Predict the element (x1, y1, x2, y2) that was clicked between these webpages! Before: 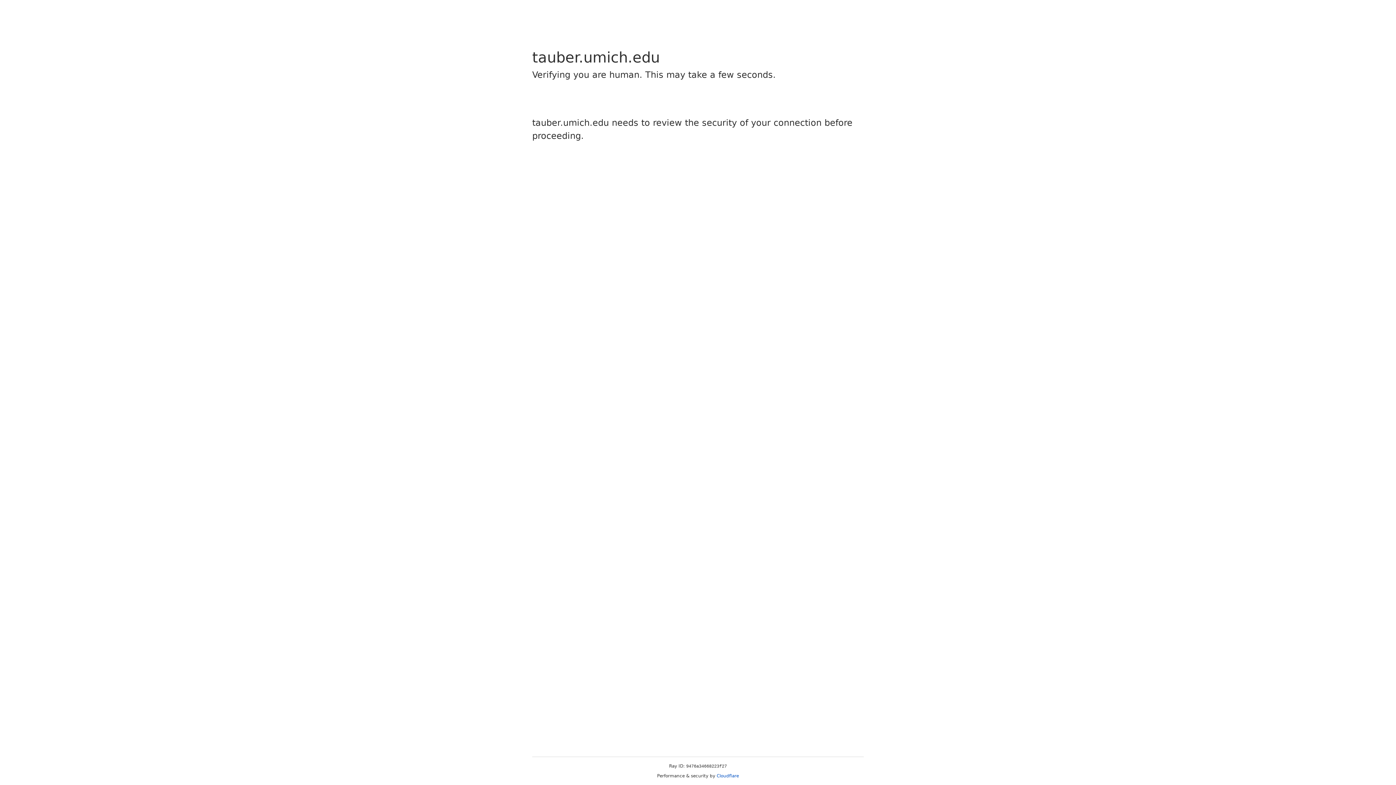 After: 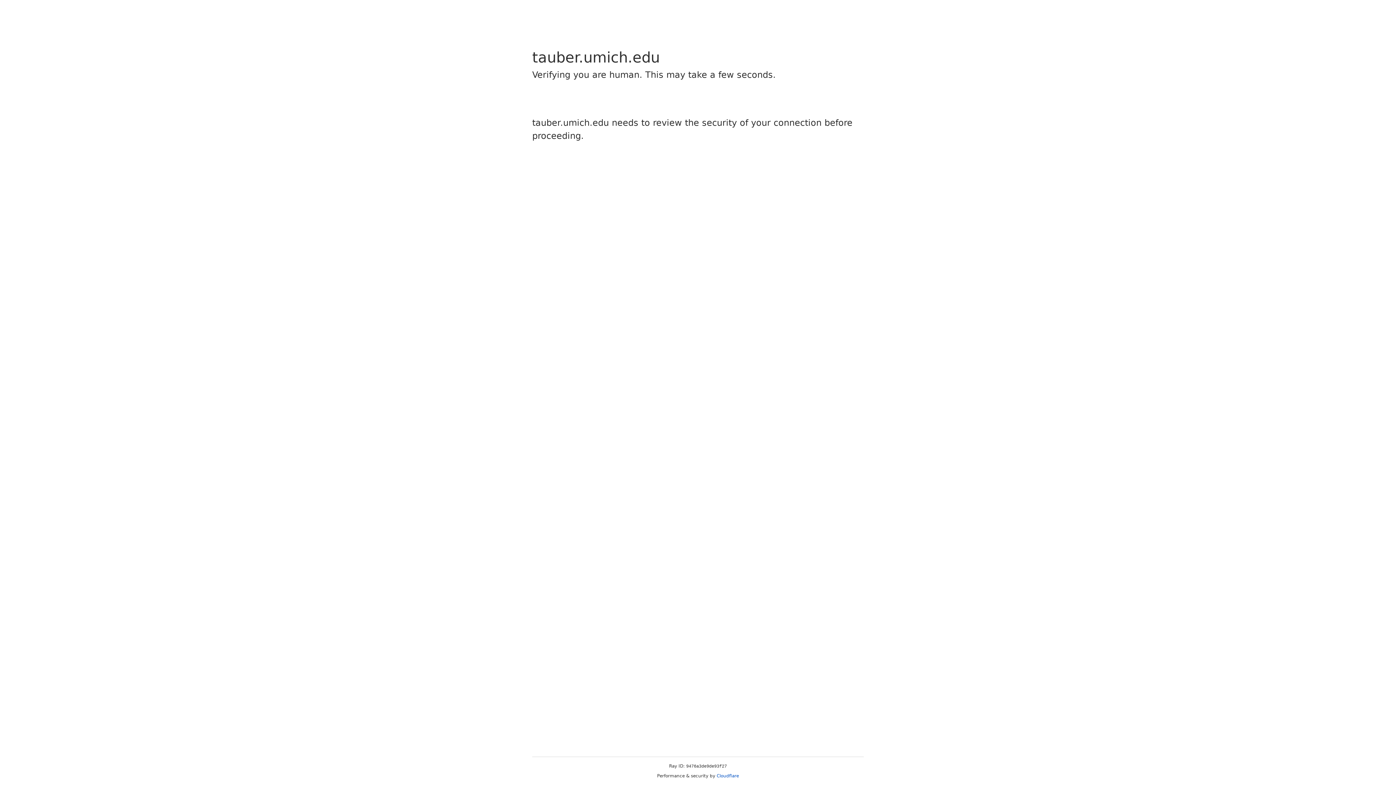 Action: bbox: (716, 773, 739, 778) label: Cloudflare